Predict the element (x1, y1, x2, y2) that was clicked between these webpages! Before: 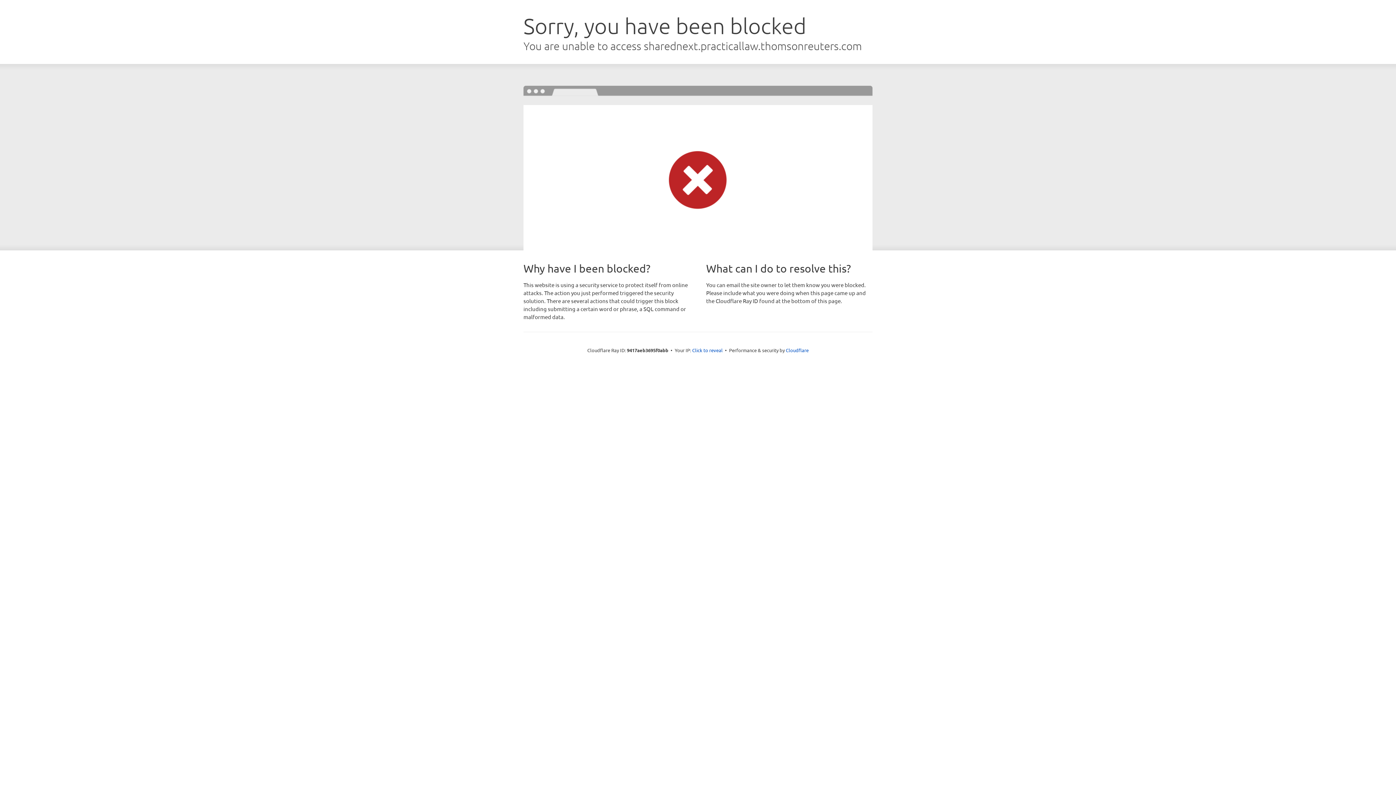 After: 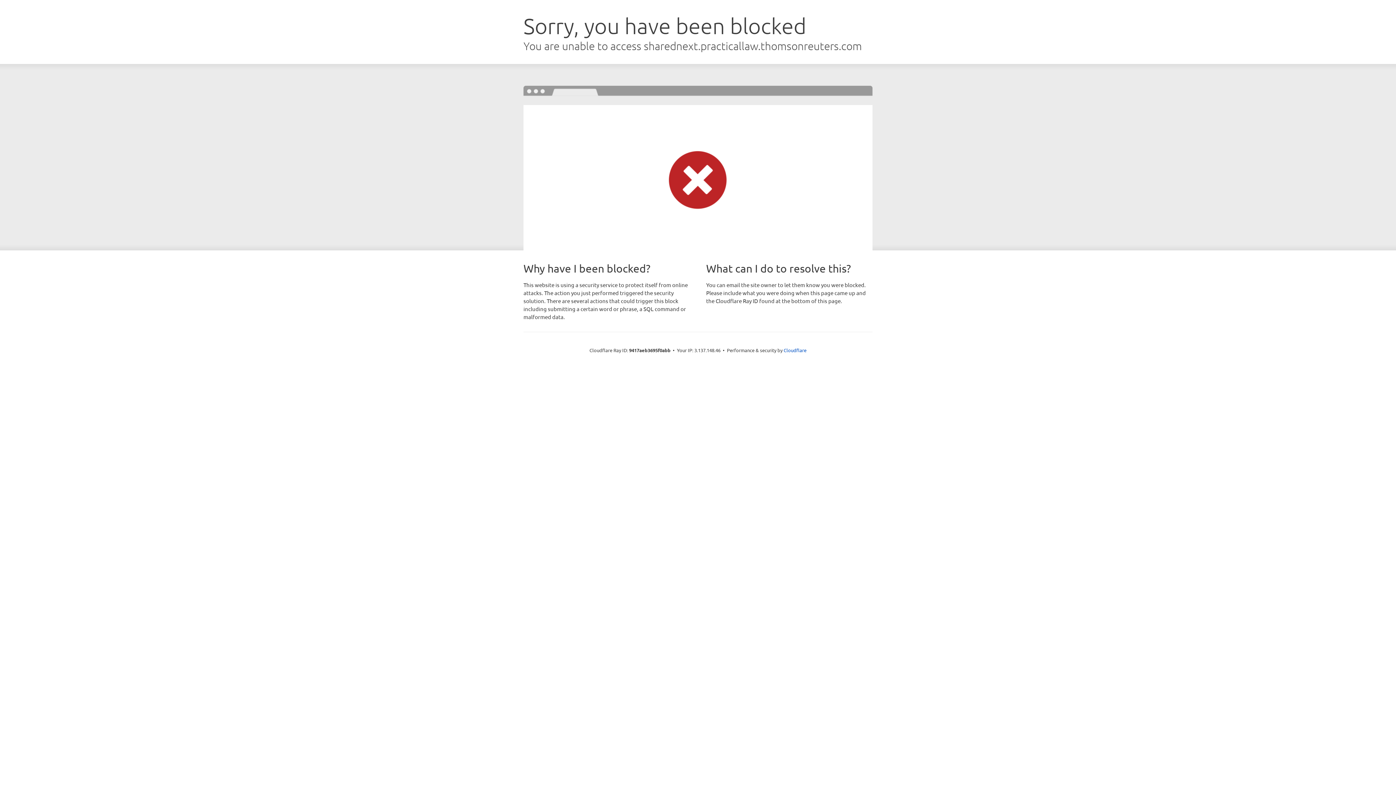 Action: bbox: (692, 346, 722, 353) label: Click to reveal